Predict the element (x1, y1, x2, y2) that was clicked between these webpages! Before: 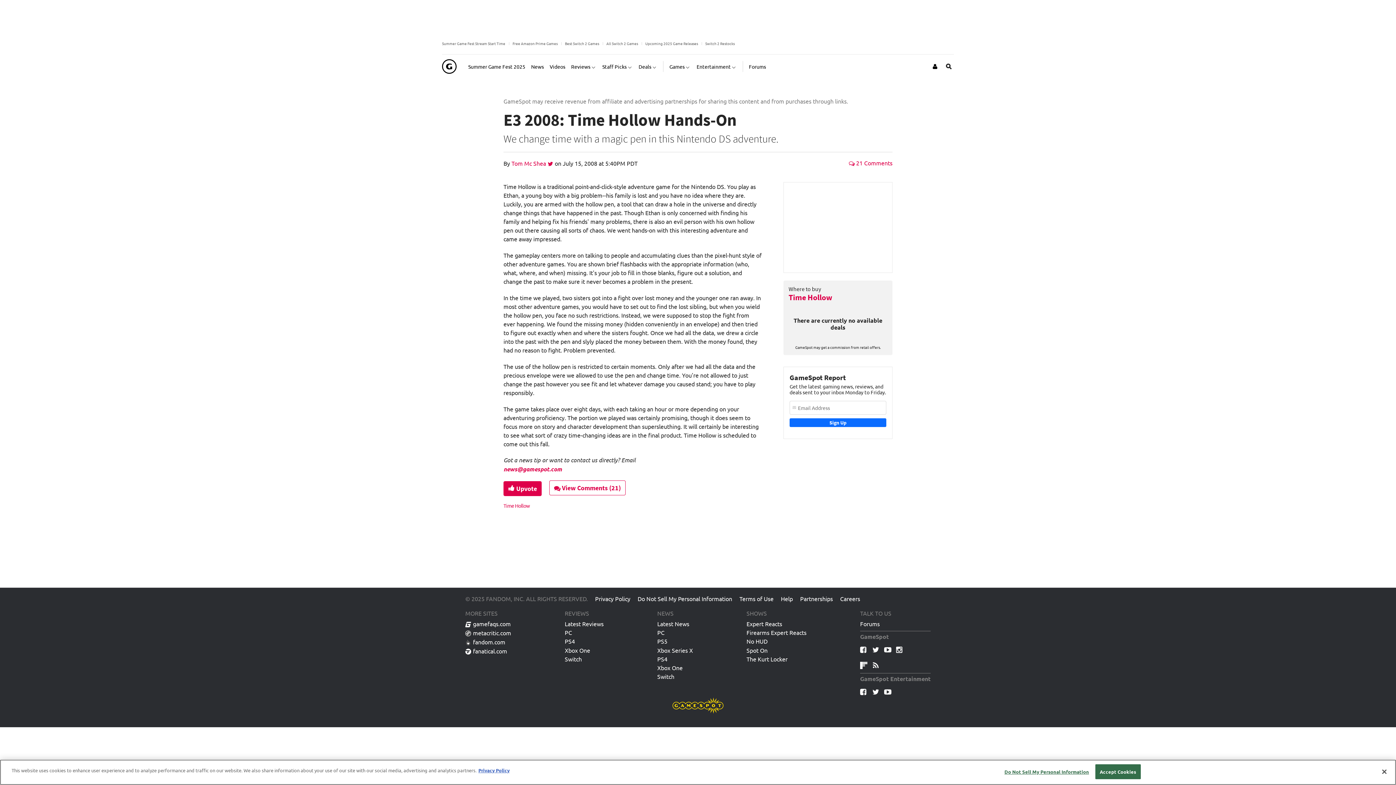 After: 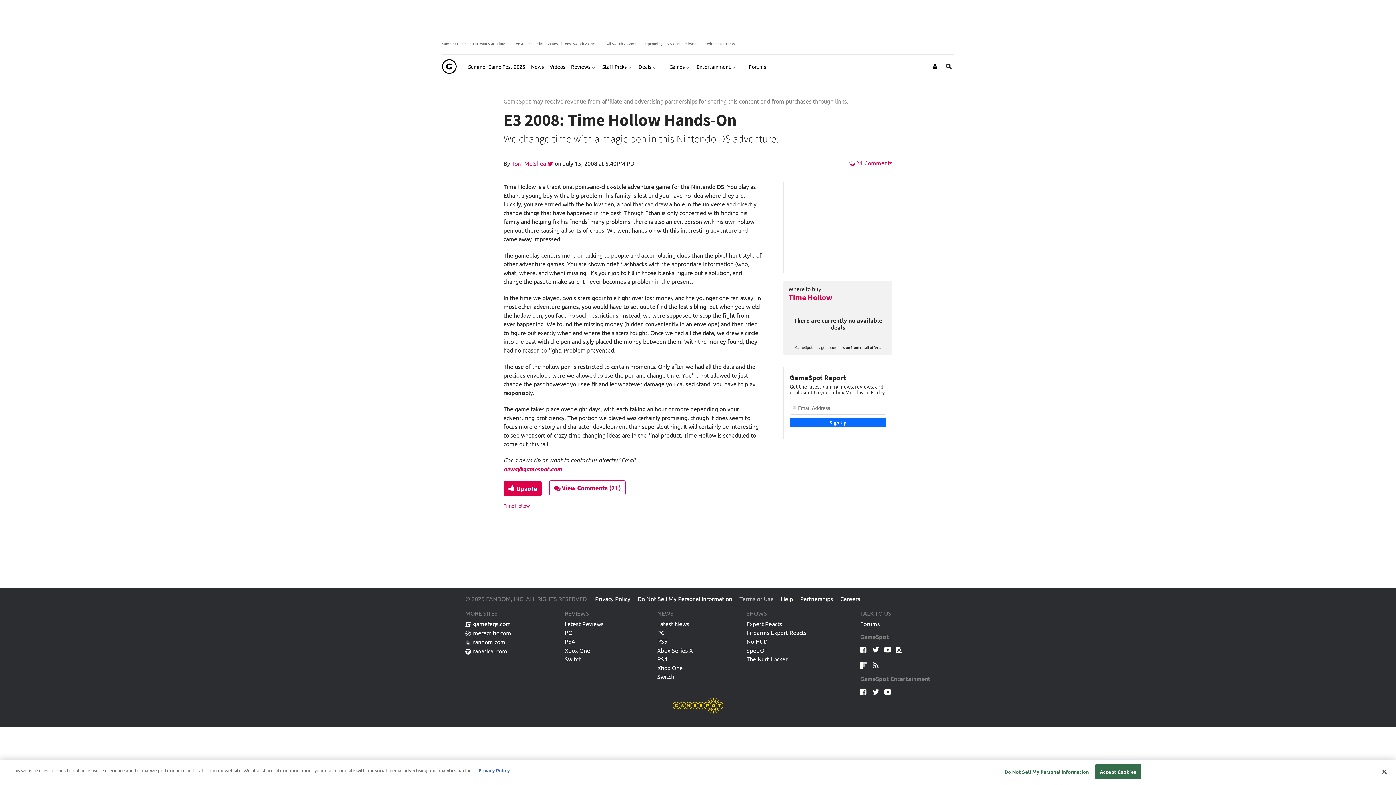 Action: bbox: (736, 595, 777, 602) label: Terms of Use